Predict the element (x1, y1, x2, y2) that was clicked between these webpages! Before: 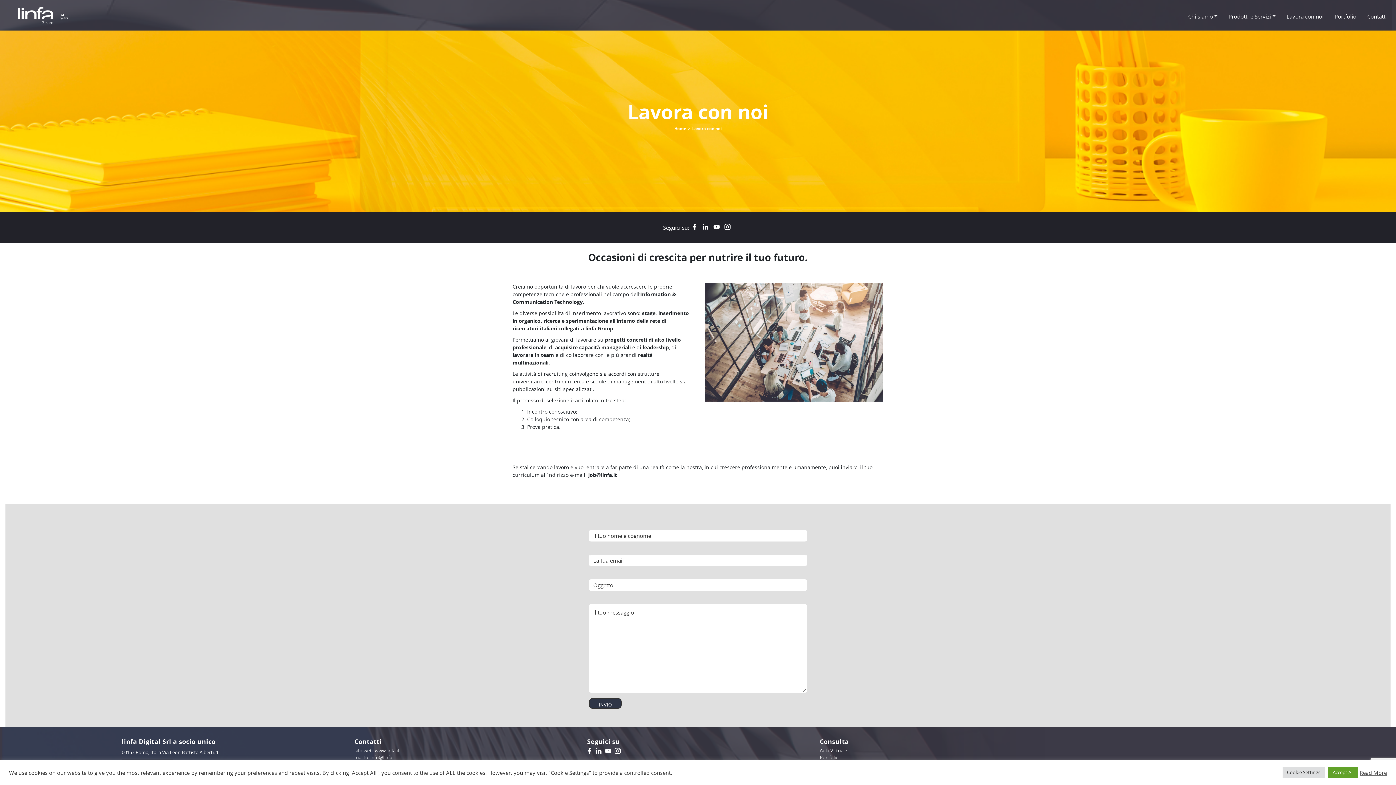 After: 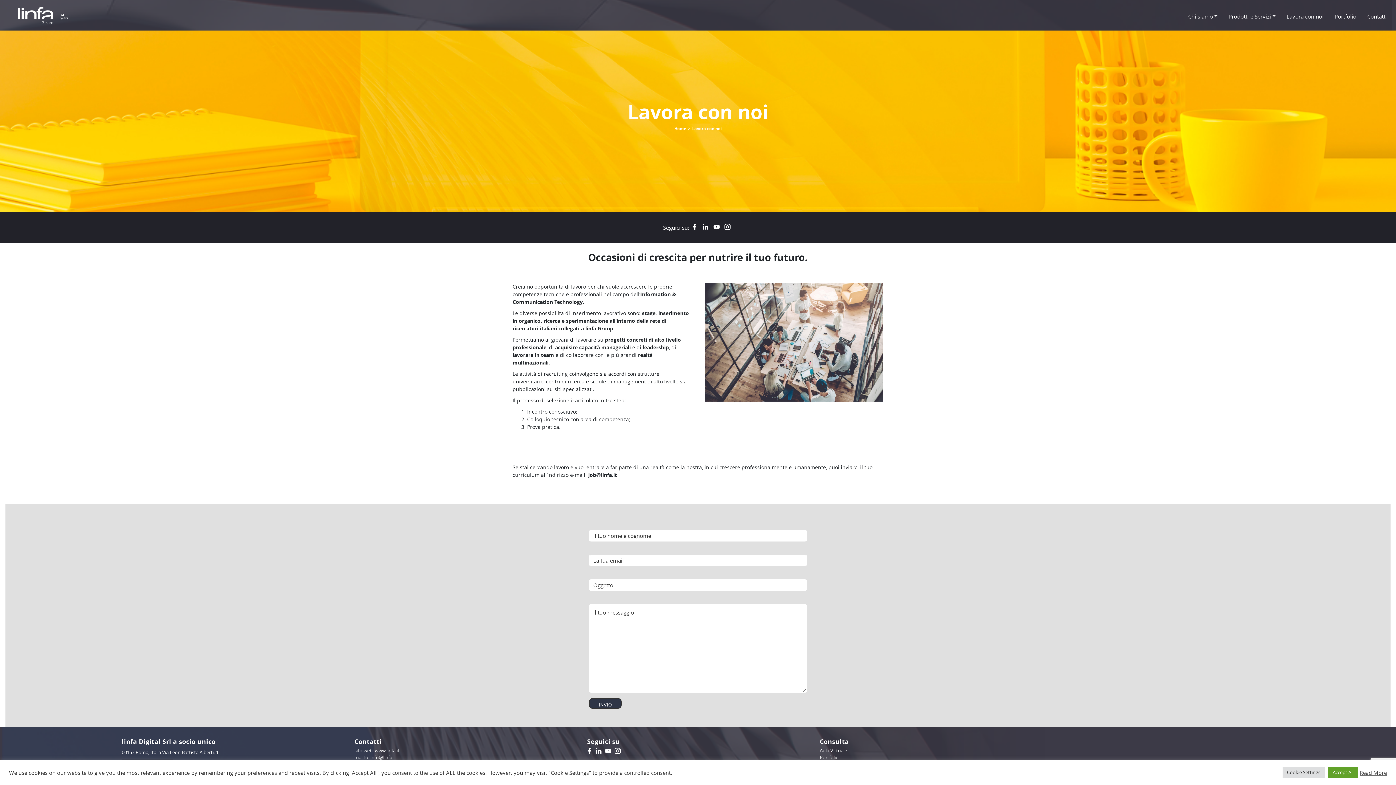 Action: bbox: (711, 223, 722, 232)